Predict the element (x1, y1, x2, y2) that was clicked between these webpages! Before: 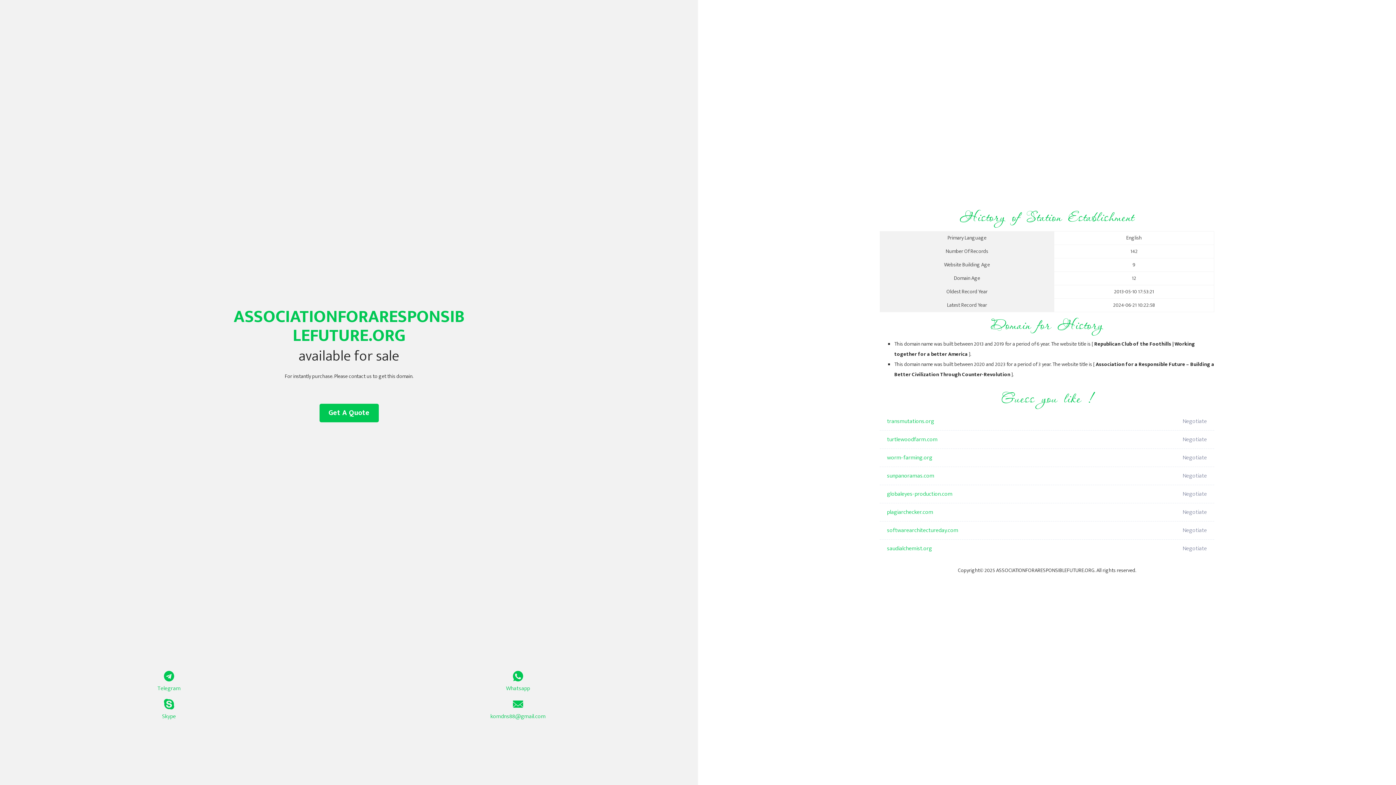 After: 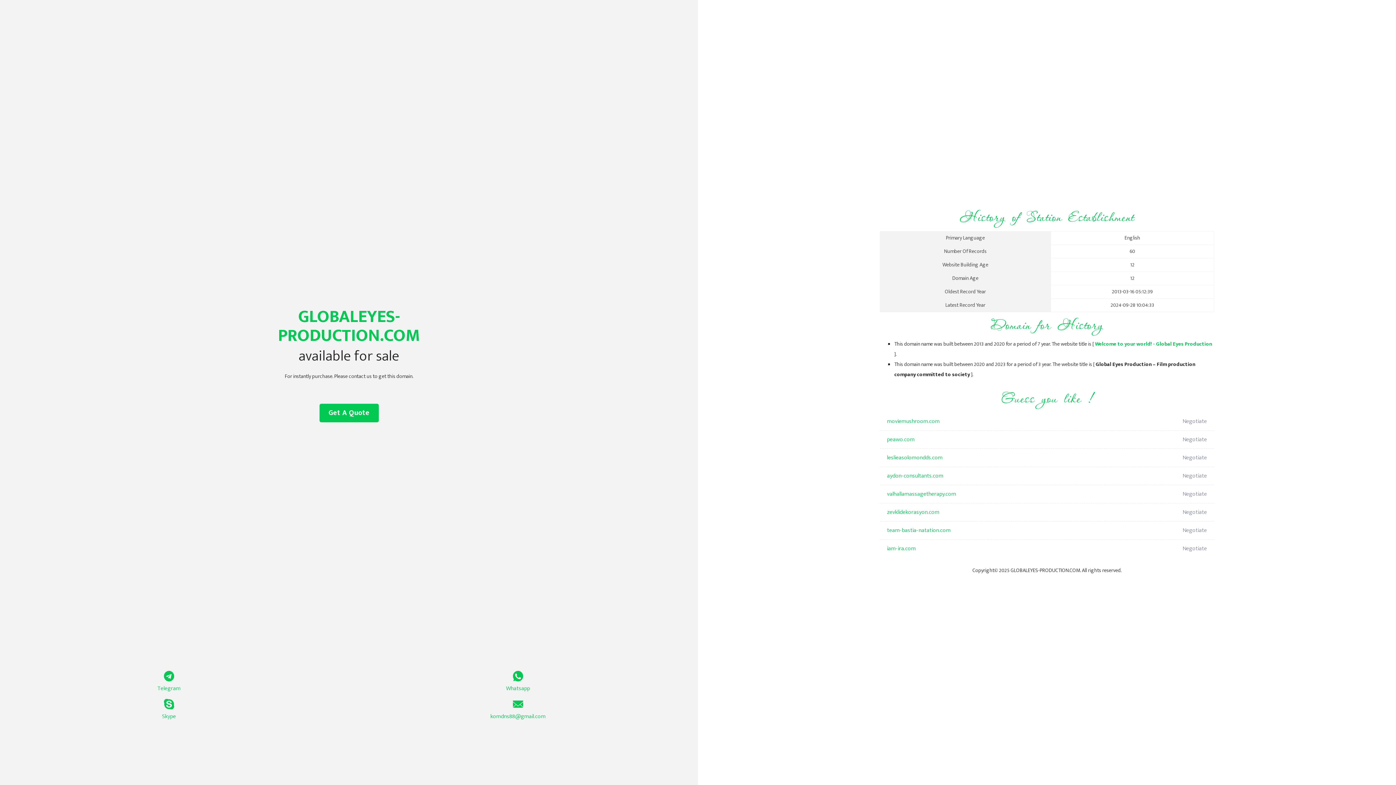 Action: bbox: (887, 485, 1098, 503) label: globaleyes-production.com